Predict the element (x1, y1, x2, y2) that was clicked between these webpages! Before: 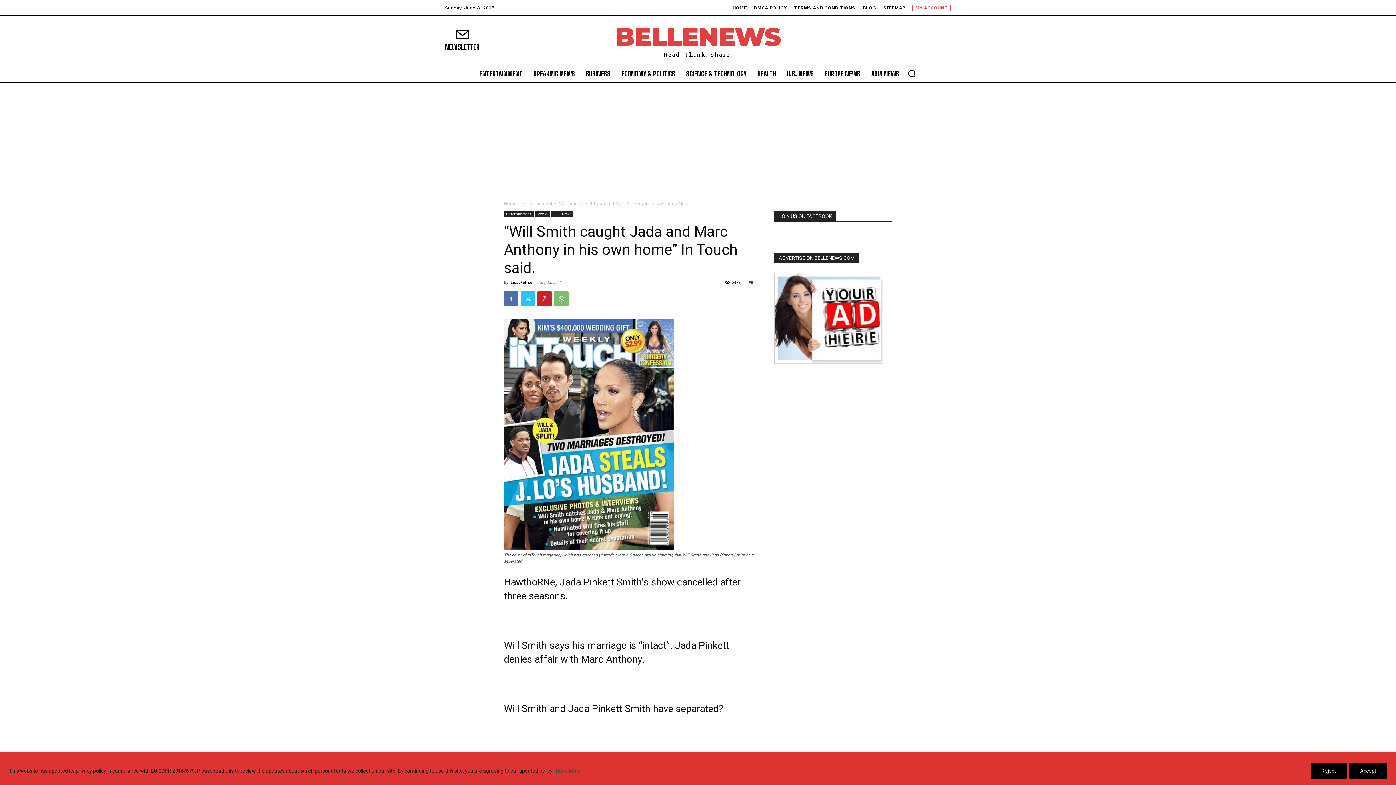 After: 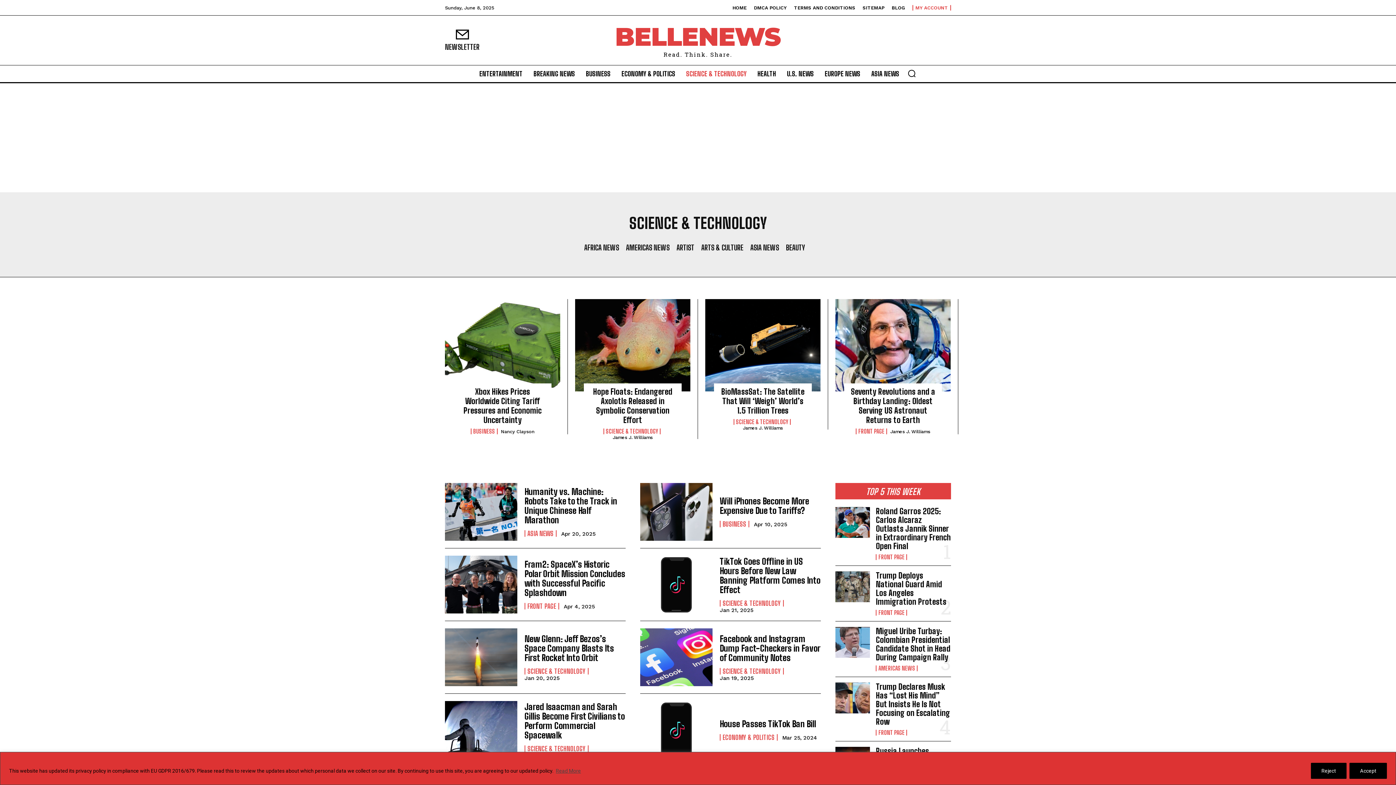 Action: bbox: (682, 65, 750, 82) label: SCIENCE & TECHNOLOGY